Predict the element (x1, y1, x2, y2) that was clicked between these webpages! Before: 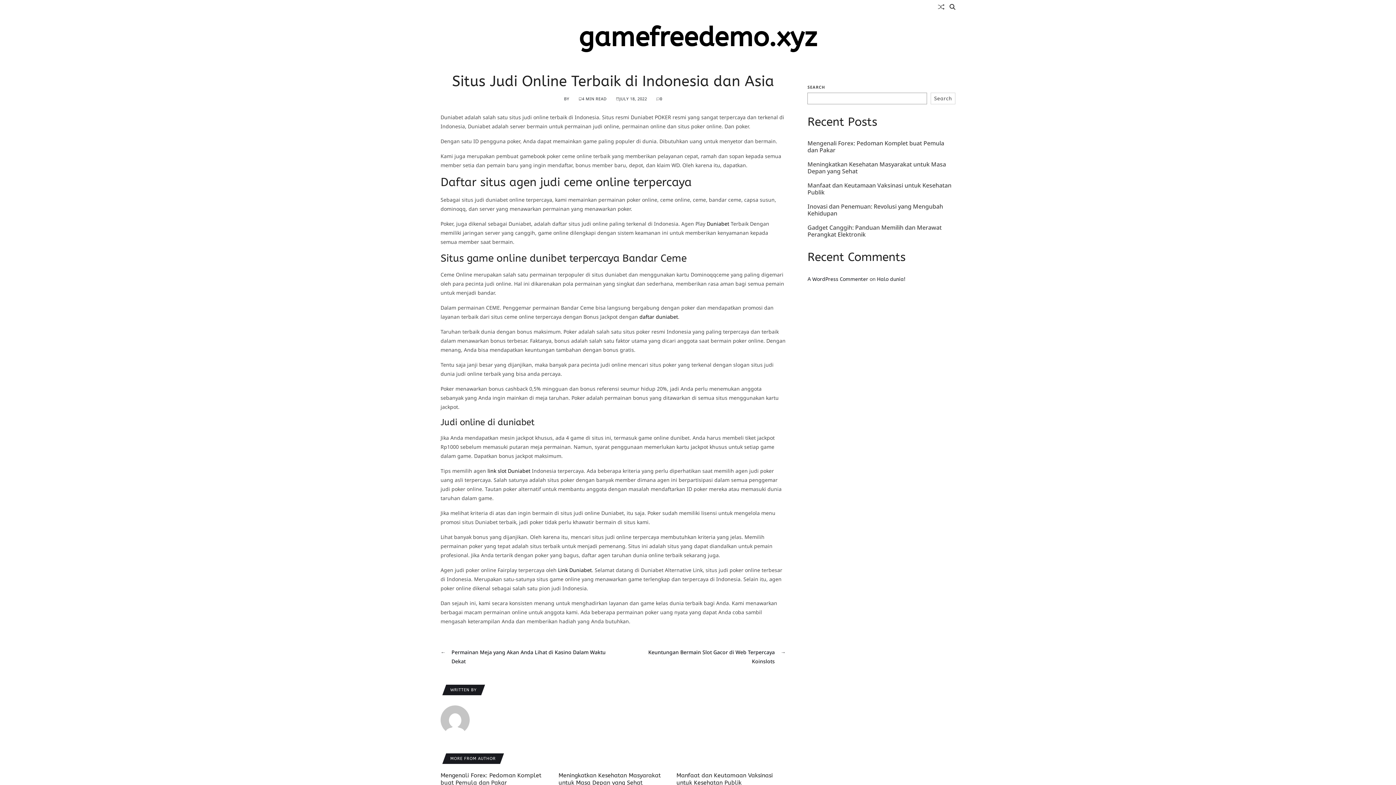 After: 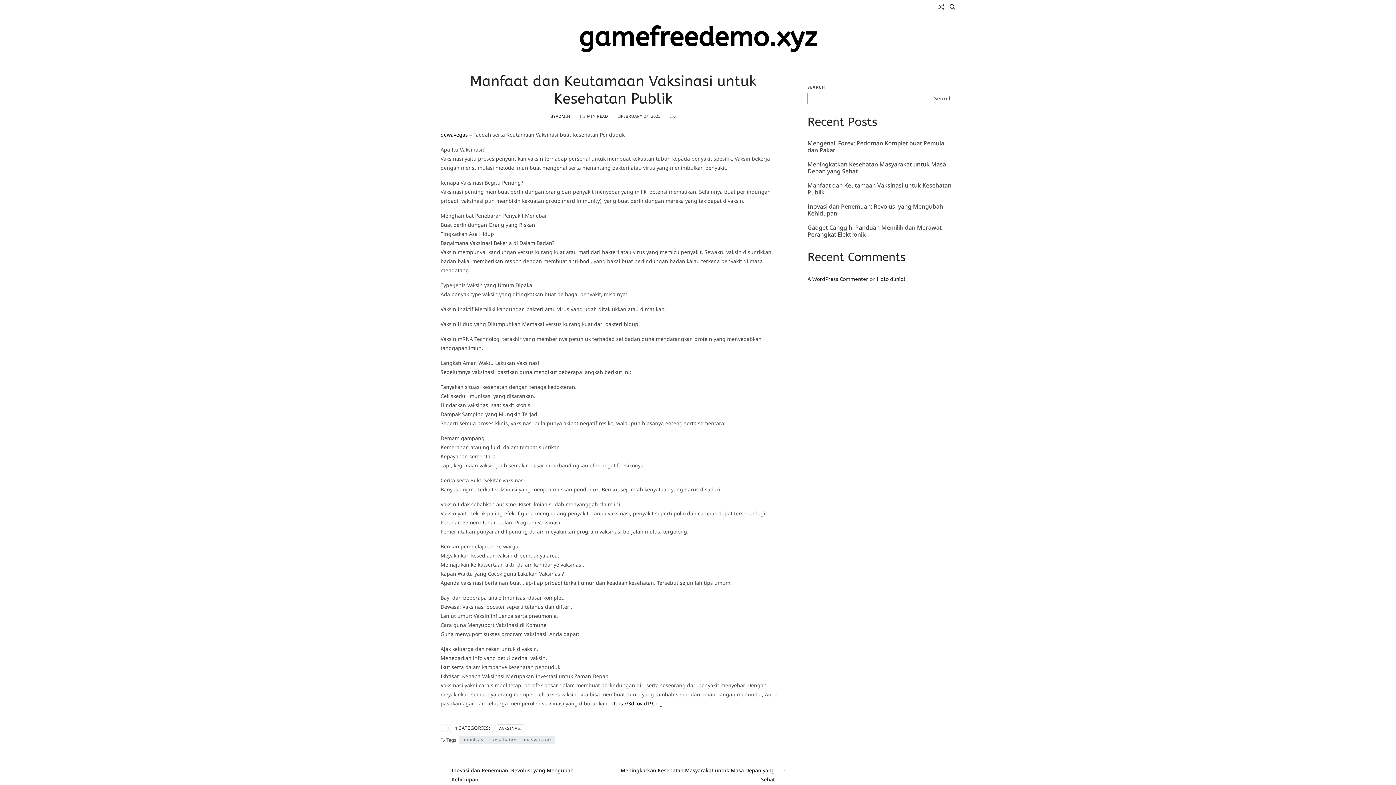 Action: bbox: (676, 772, 773, 786) label: Manfaat dan Keutamaan Vaksinasi untuk Kesehatan Publik